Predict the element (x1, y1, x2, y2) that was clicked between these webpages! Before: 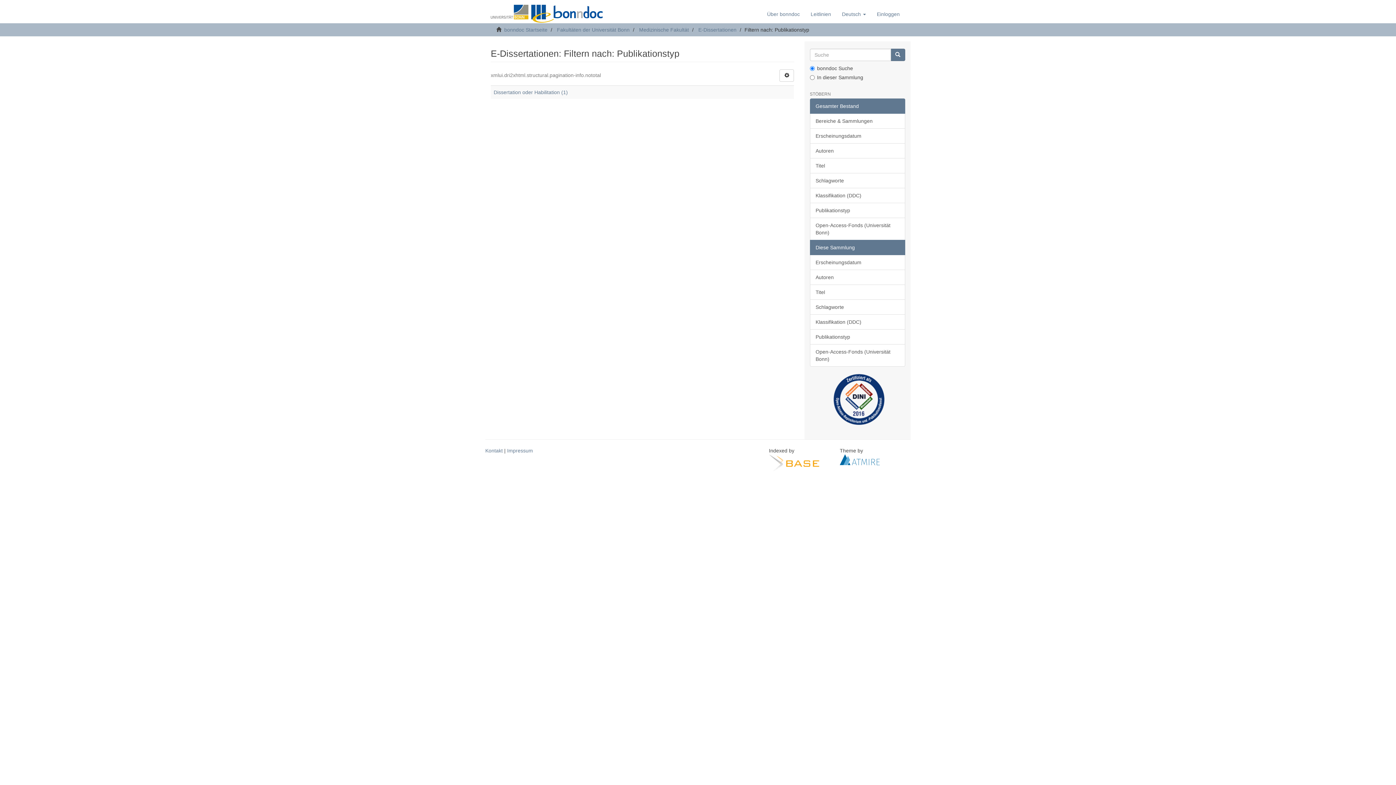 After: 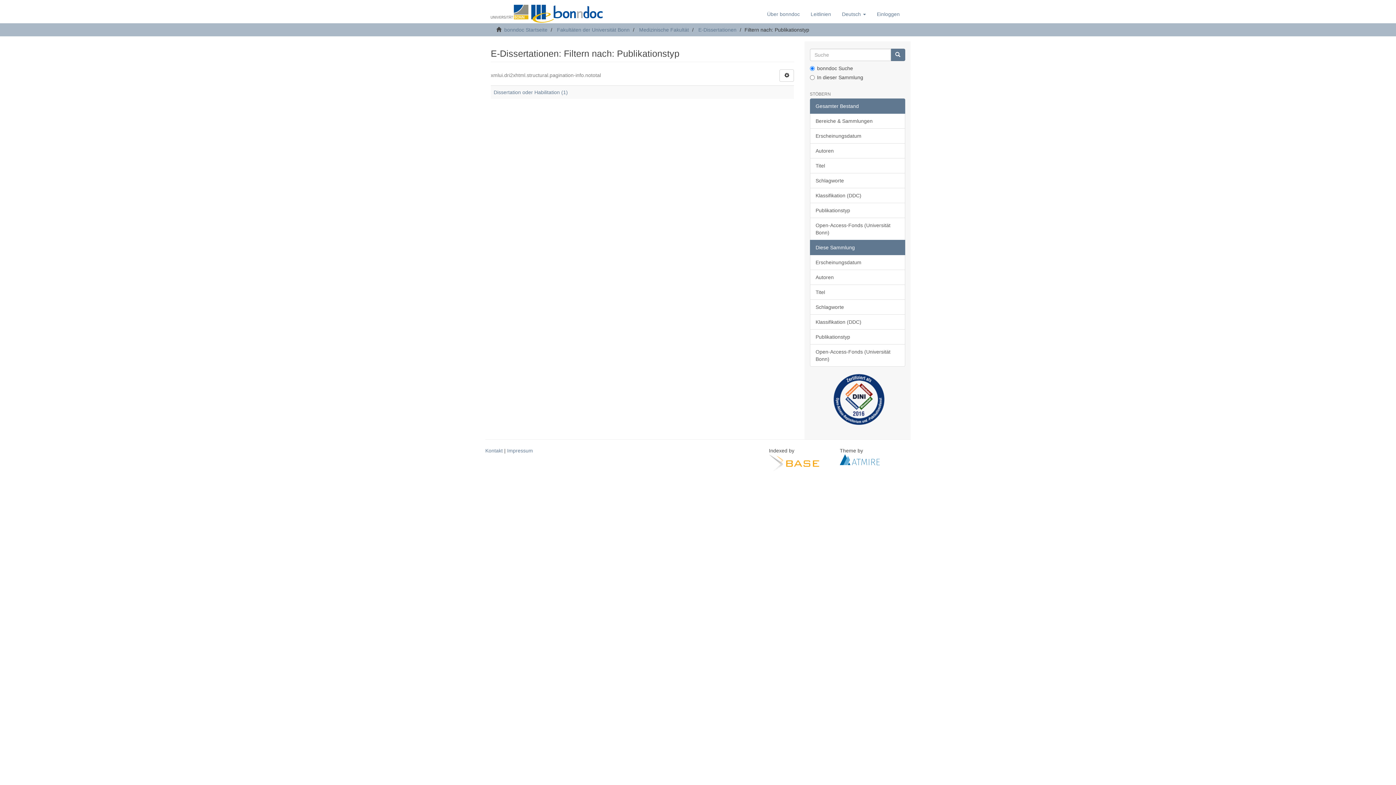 Action: bbox: (810, 240, 905, 255) label: Diese Sammlung